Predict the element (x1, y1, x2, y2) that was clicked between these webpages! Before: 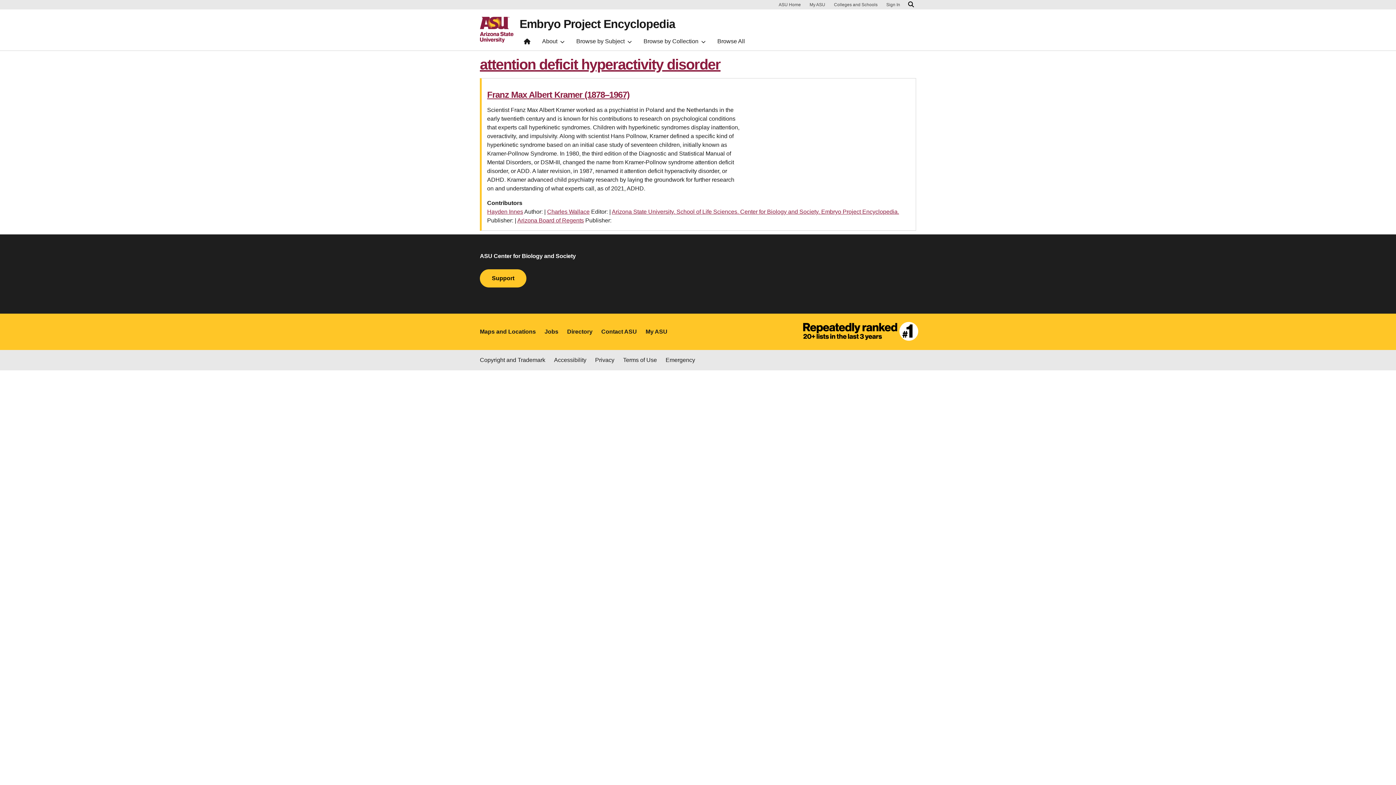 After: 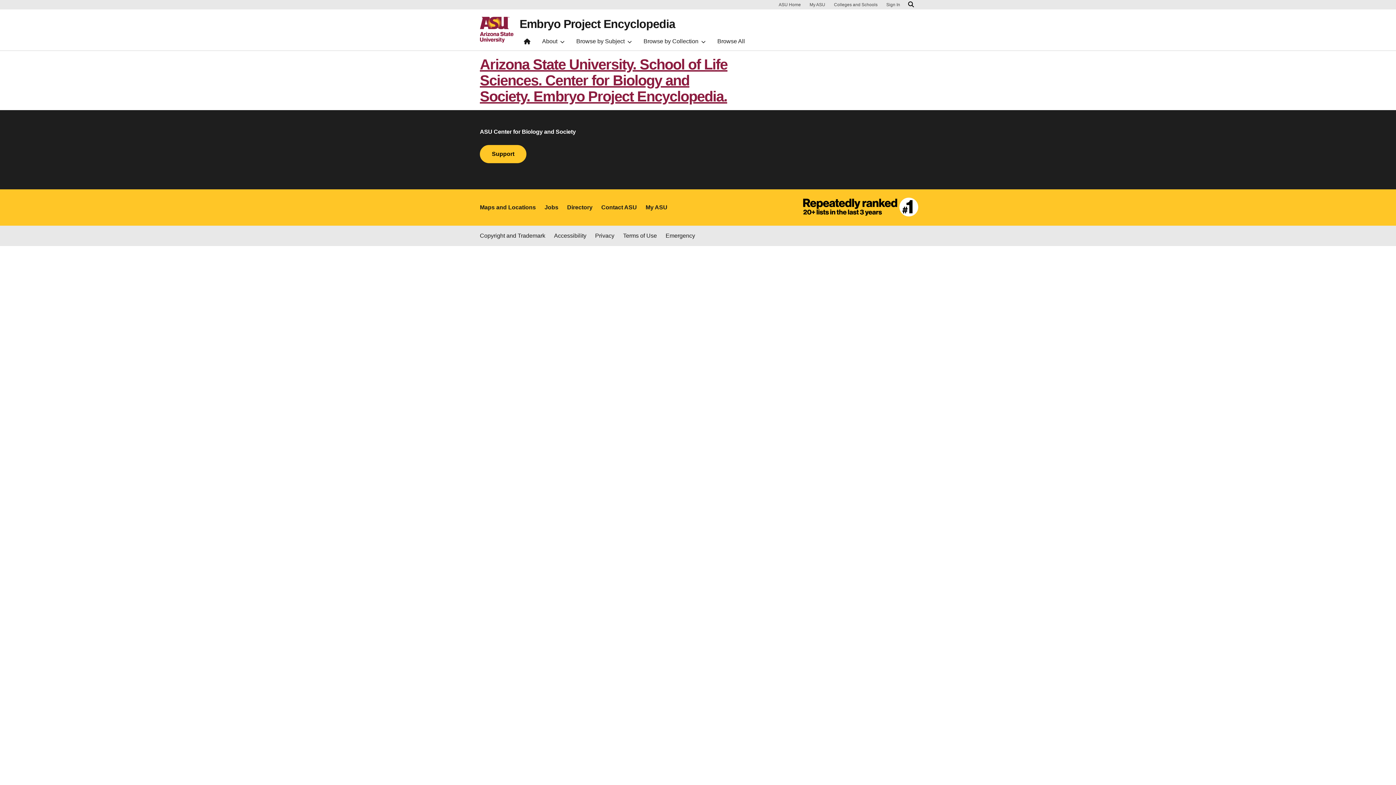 Action: label: Arizona State University. School of Life Sciences. Center for Biology and Society. Embryo Project Encyclopedia. bbox: (612, 208, 899, 214)